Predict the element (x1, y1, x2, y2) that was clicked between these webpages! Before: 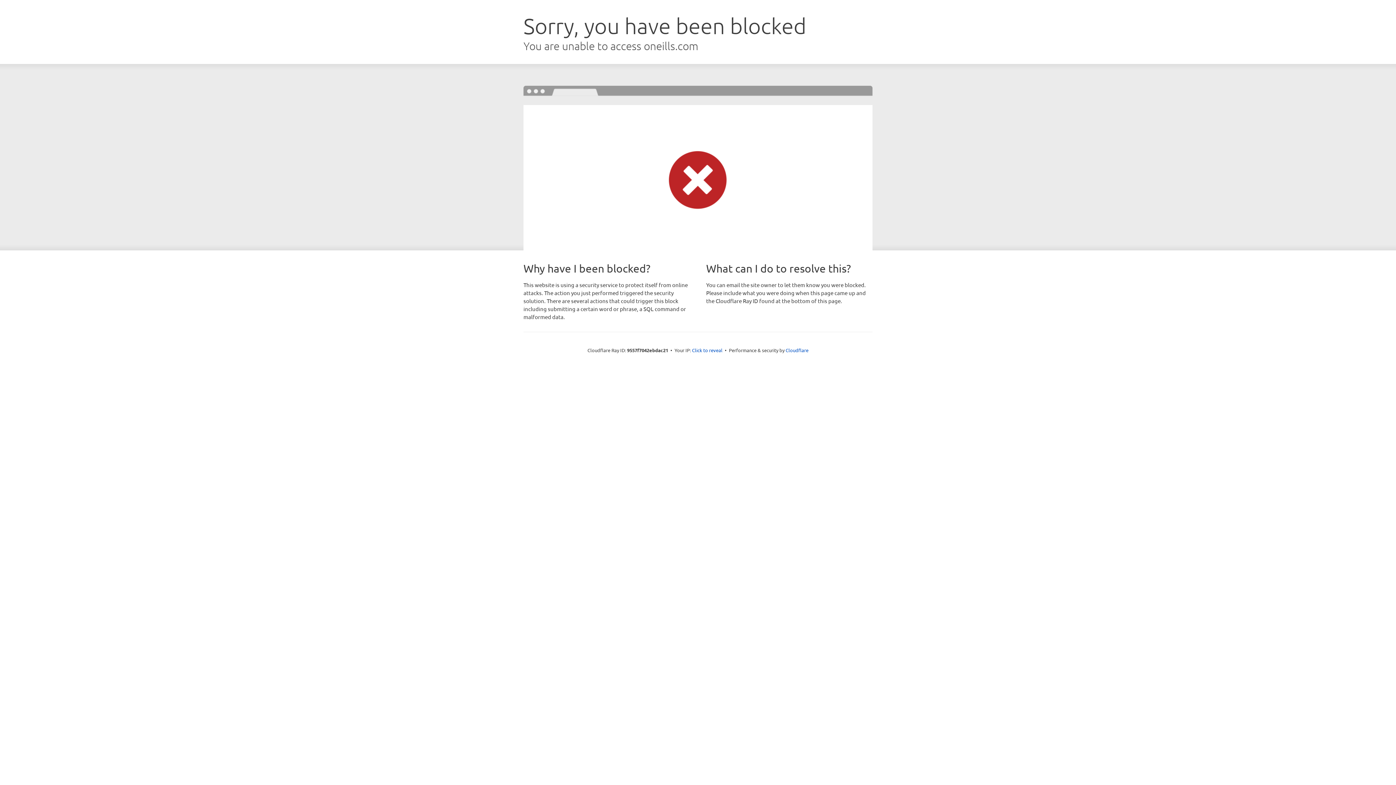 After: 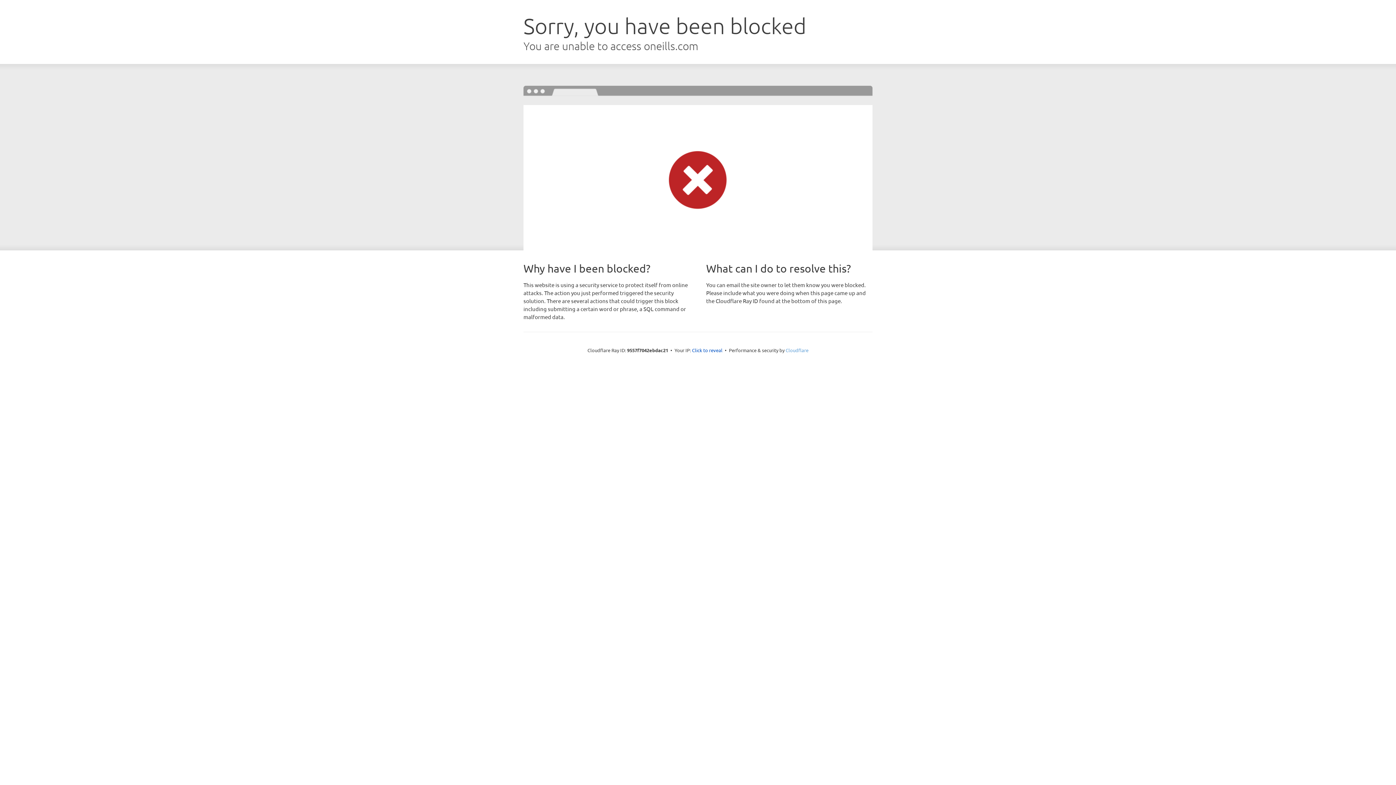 Action: label: Cloudflare bbox: (785, 347, 808, 353)